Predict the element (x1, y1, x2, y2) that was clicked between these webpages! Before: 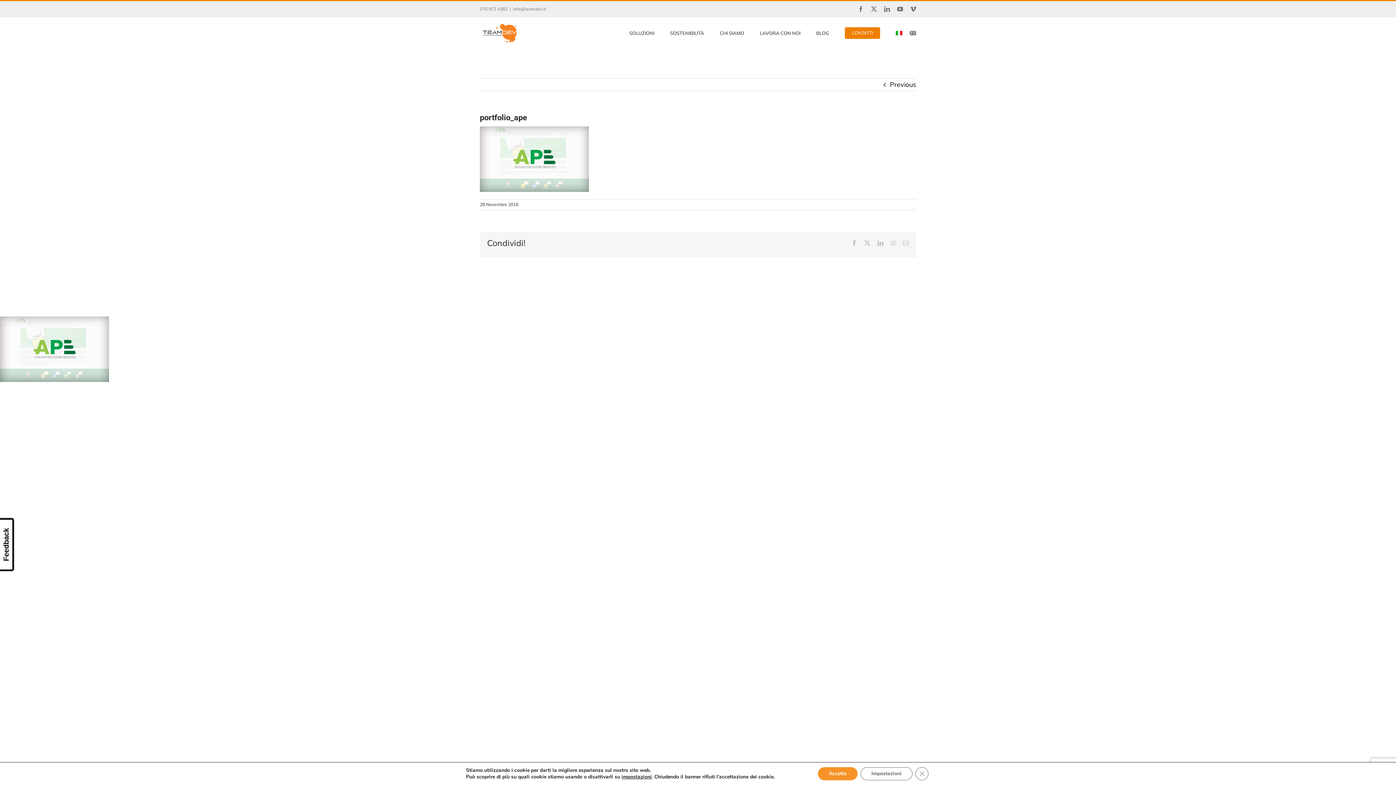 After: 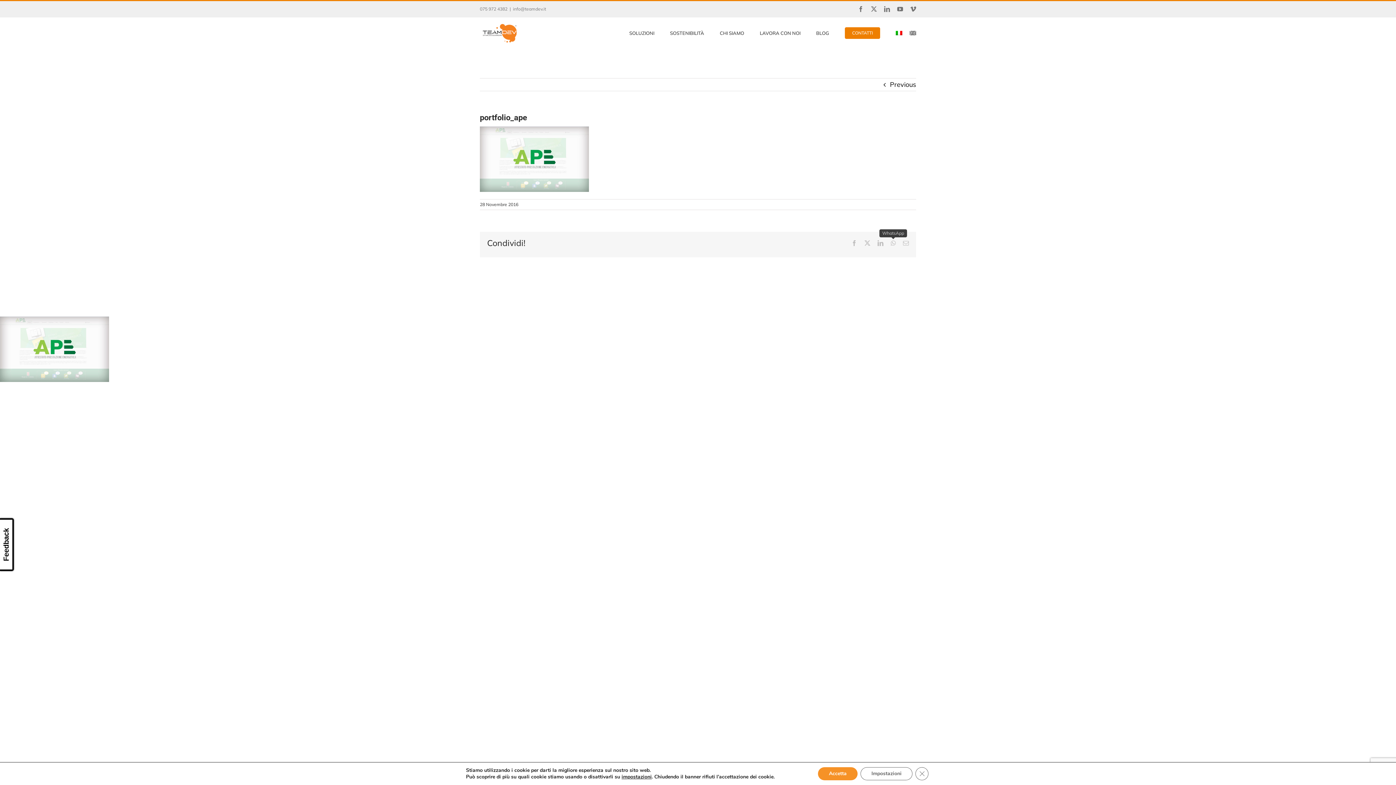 Action: bbox: (890, 240, 896, 246) label: WhatsApp